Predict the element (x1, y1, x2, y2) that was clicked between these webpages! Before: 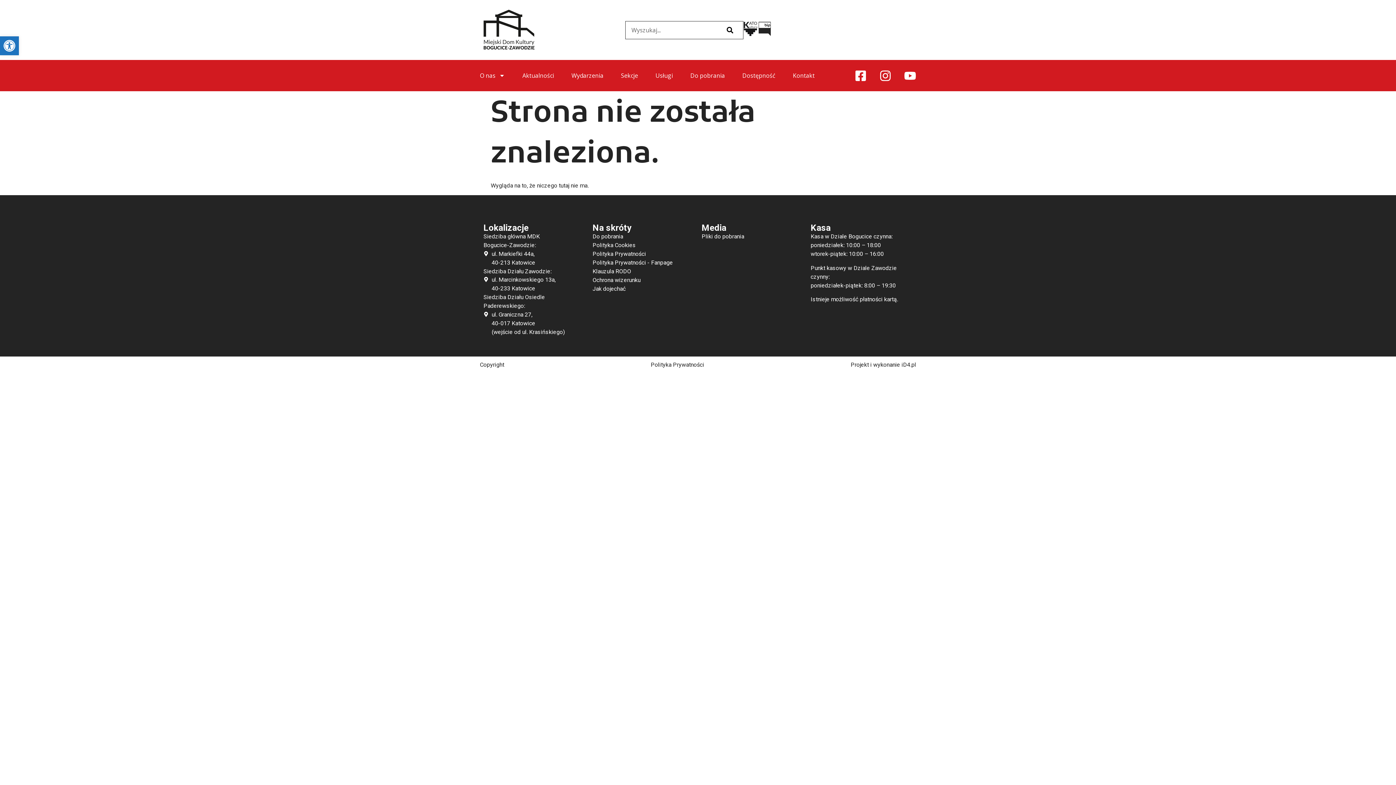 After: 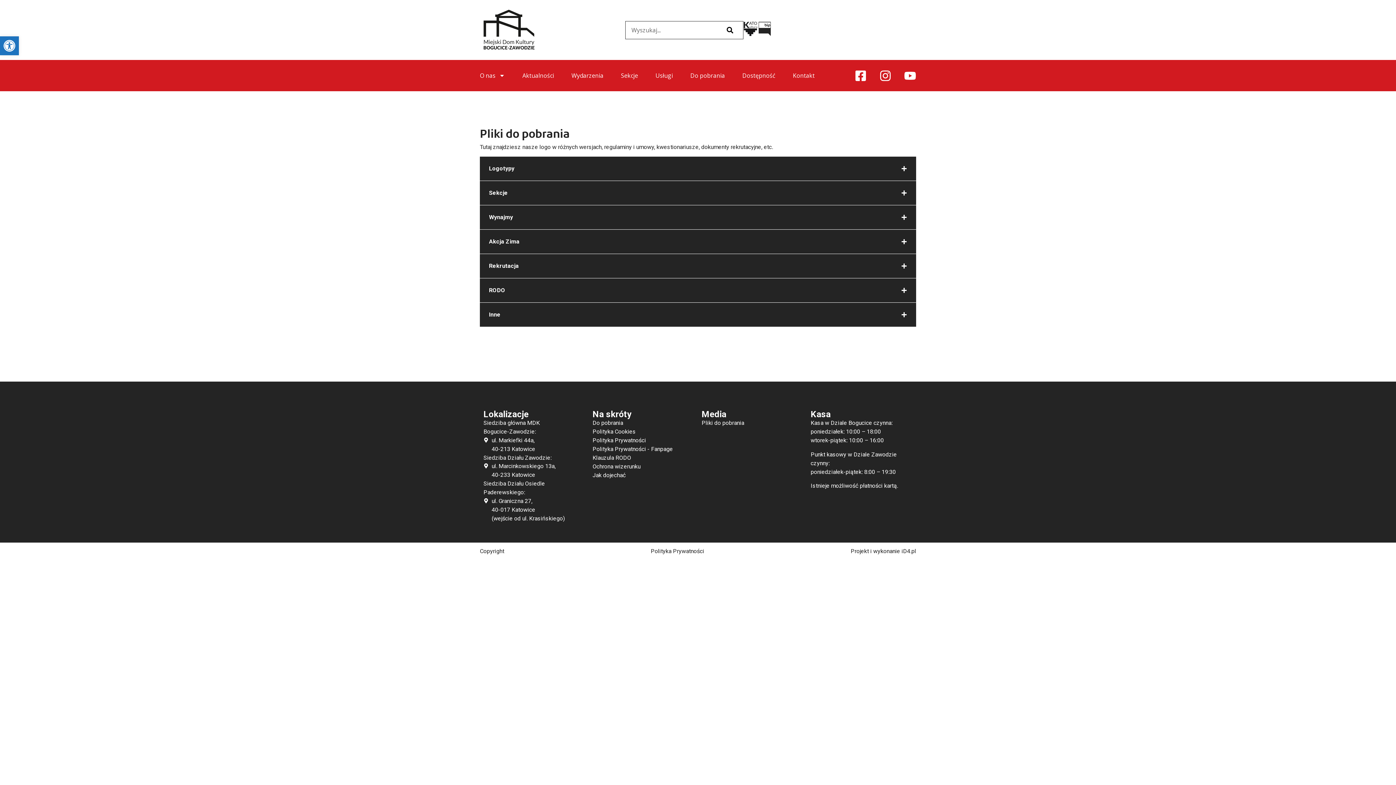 Action: bbox: (592, 276, 694, 284) label: Ochrona wizerunku